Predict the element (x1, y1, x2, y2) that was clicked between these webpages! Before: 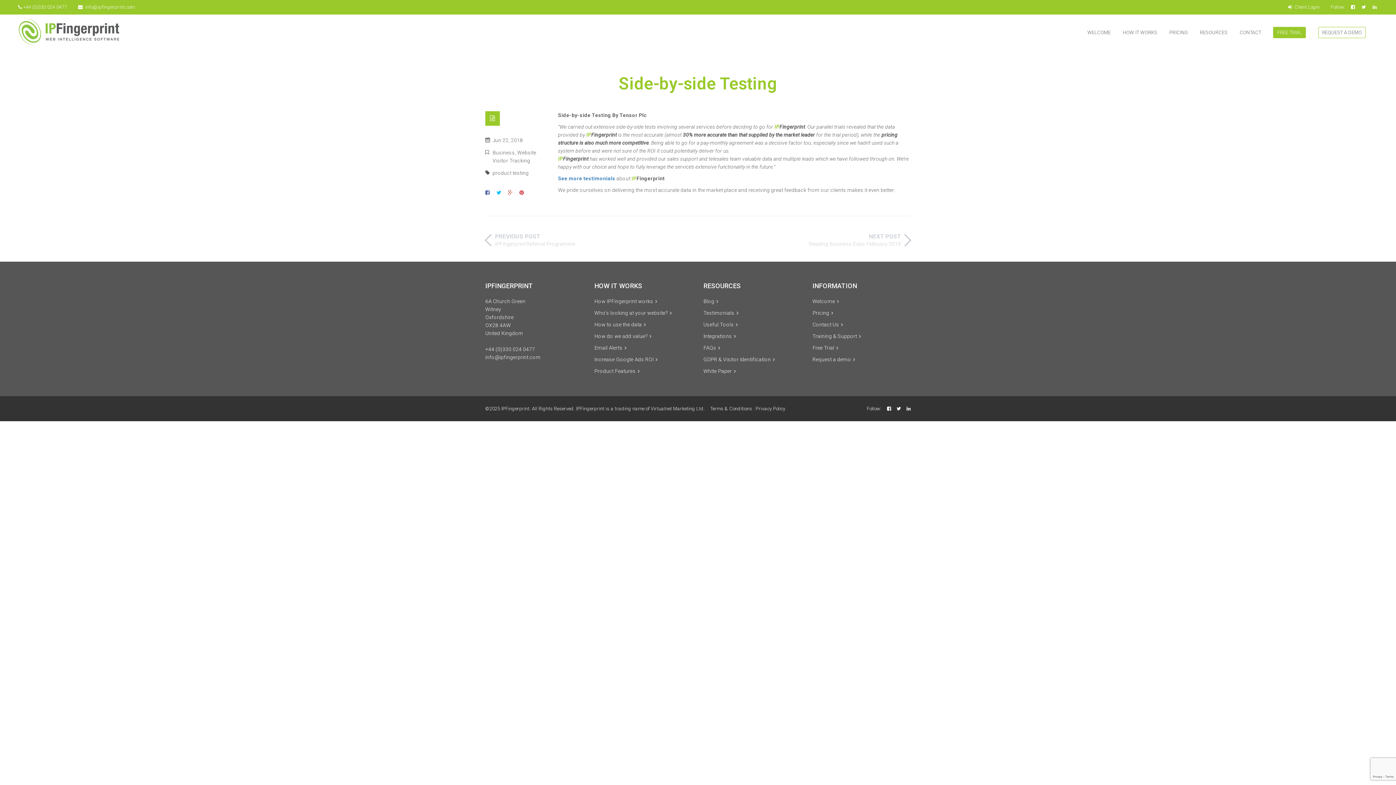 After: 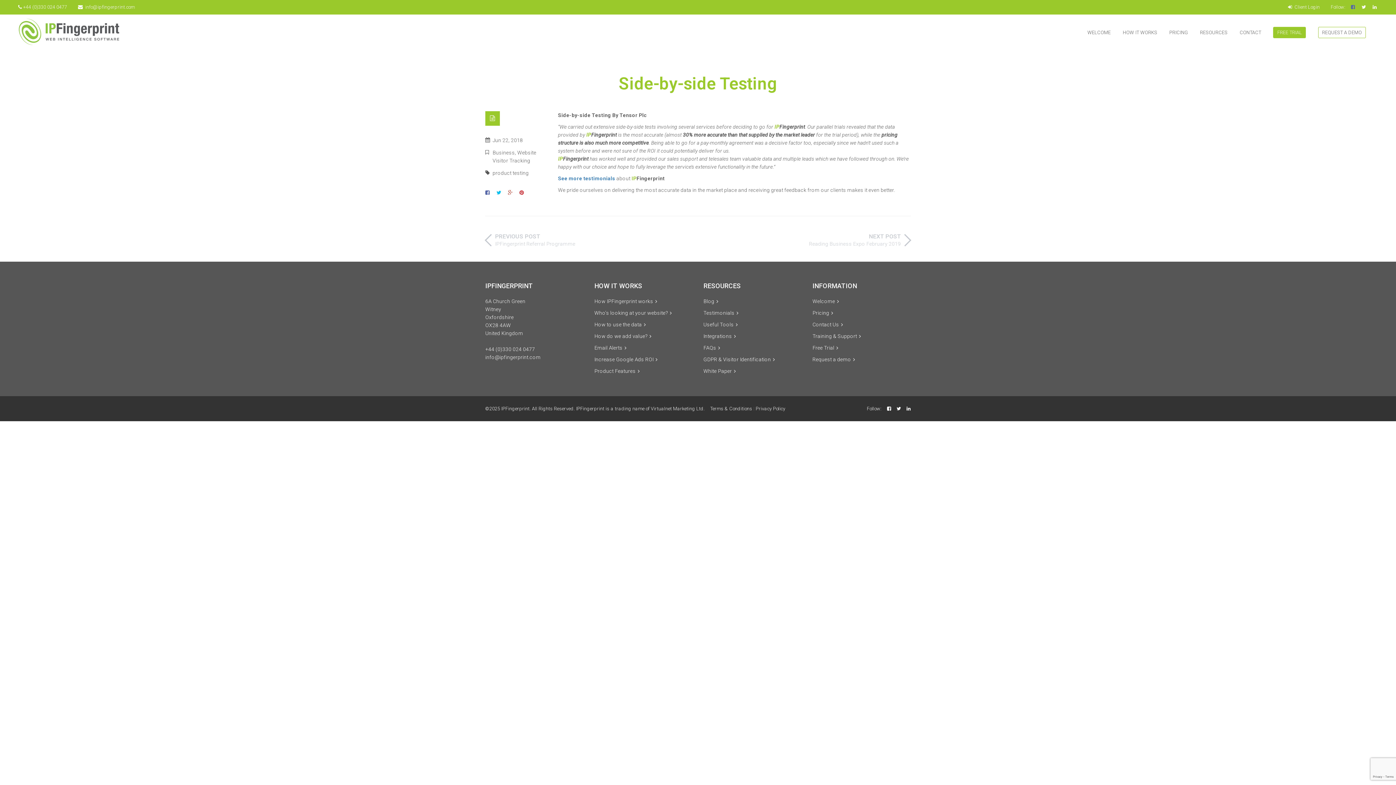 Action: bbox: (1351, 4, 1356, 9)